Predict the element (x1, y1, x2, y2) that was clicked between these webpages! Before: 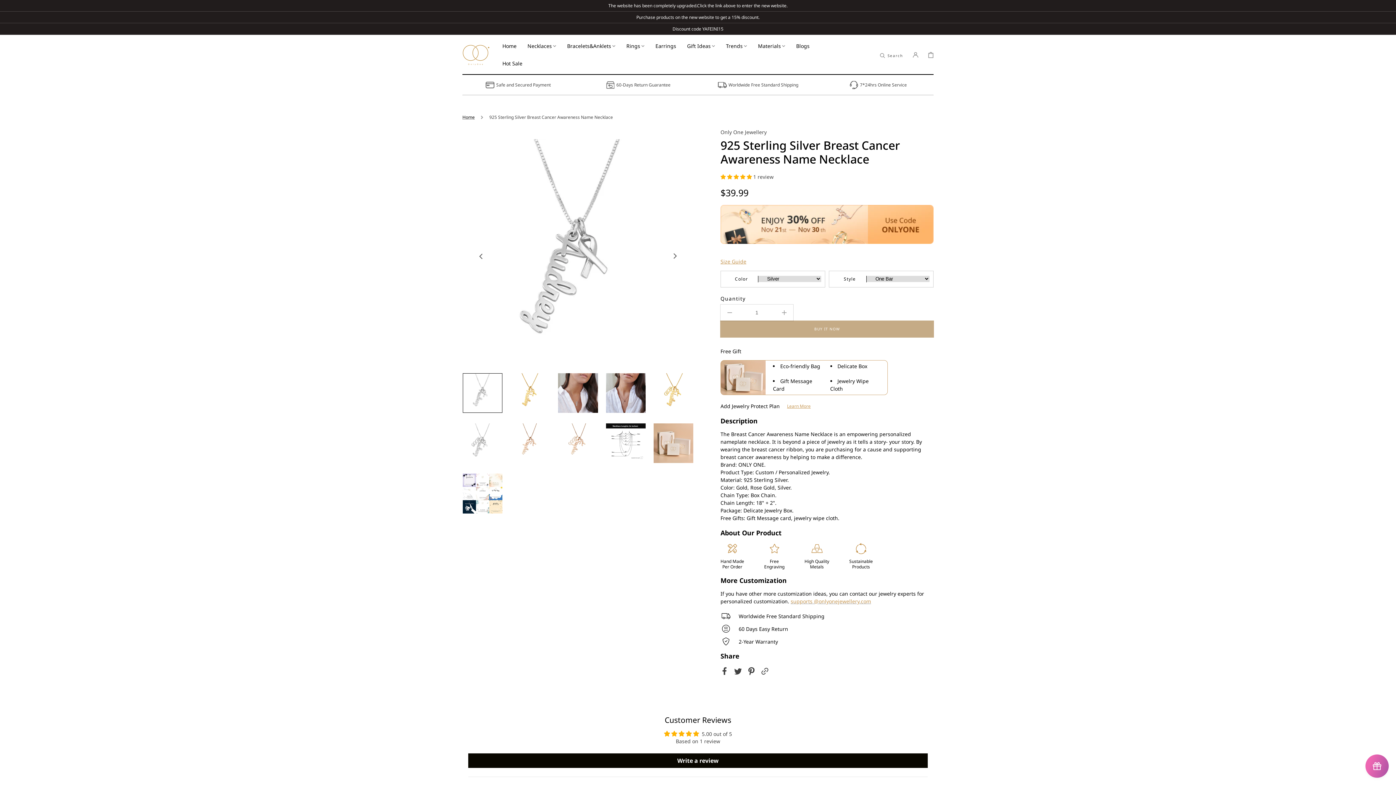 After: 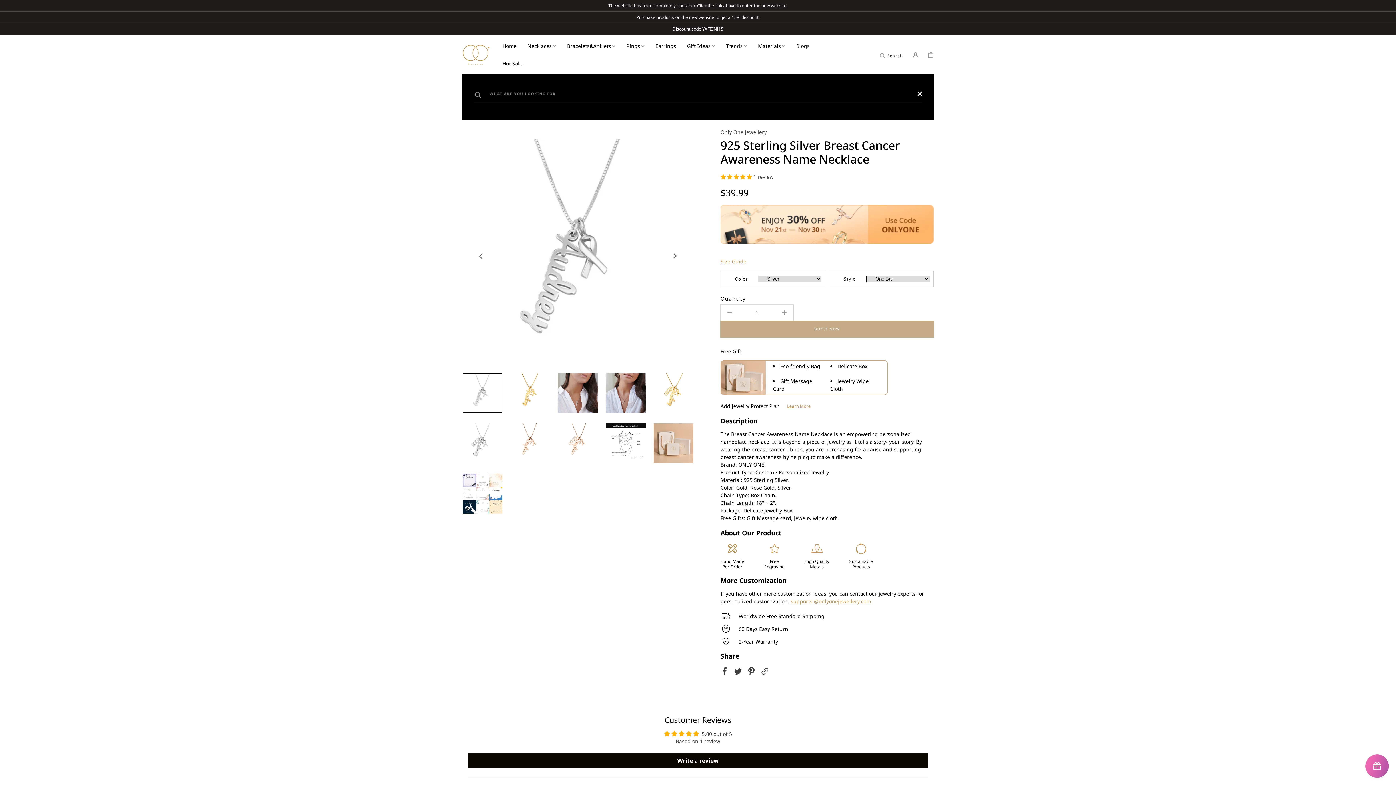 Action: bbox: (879, 46, 903, 62) label: Search